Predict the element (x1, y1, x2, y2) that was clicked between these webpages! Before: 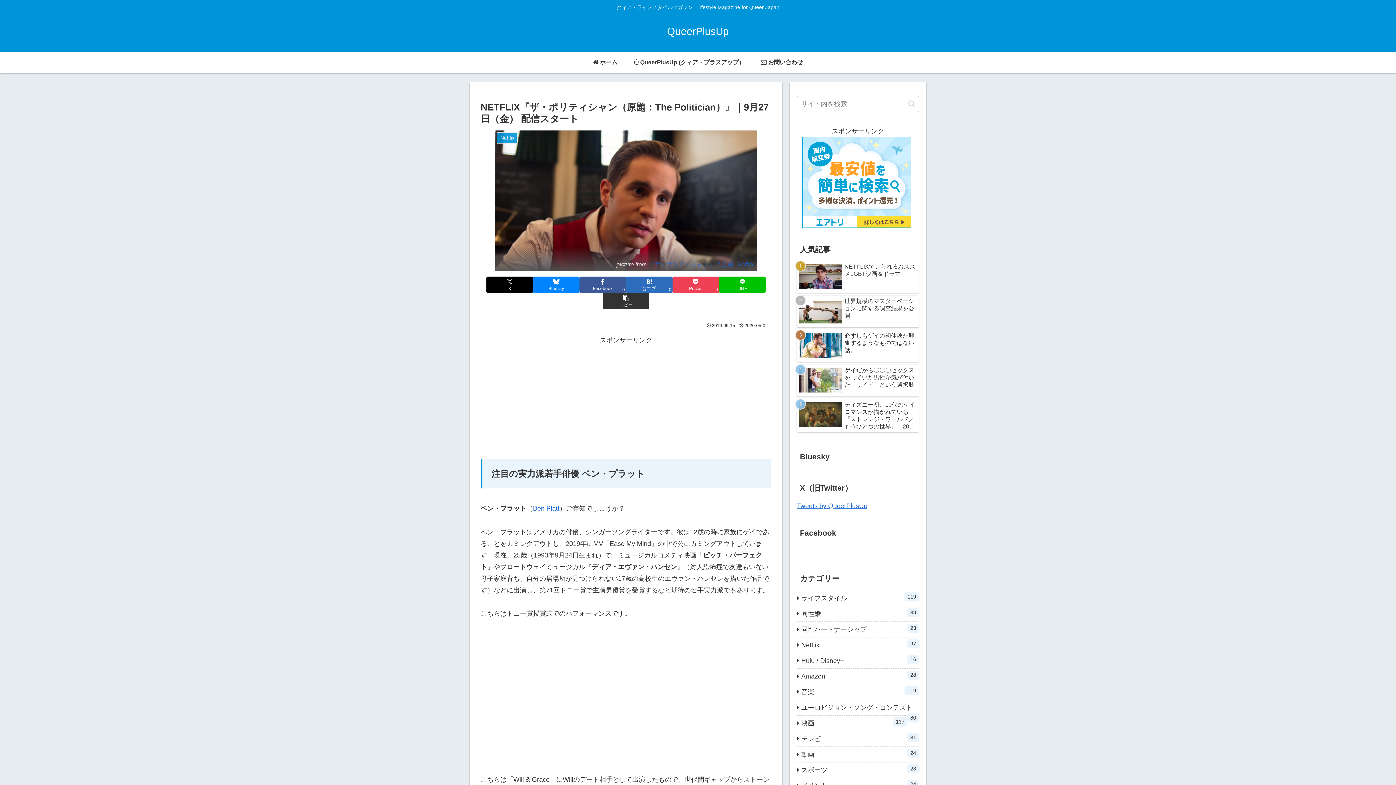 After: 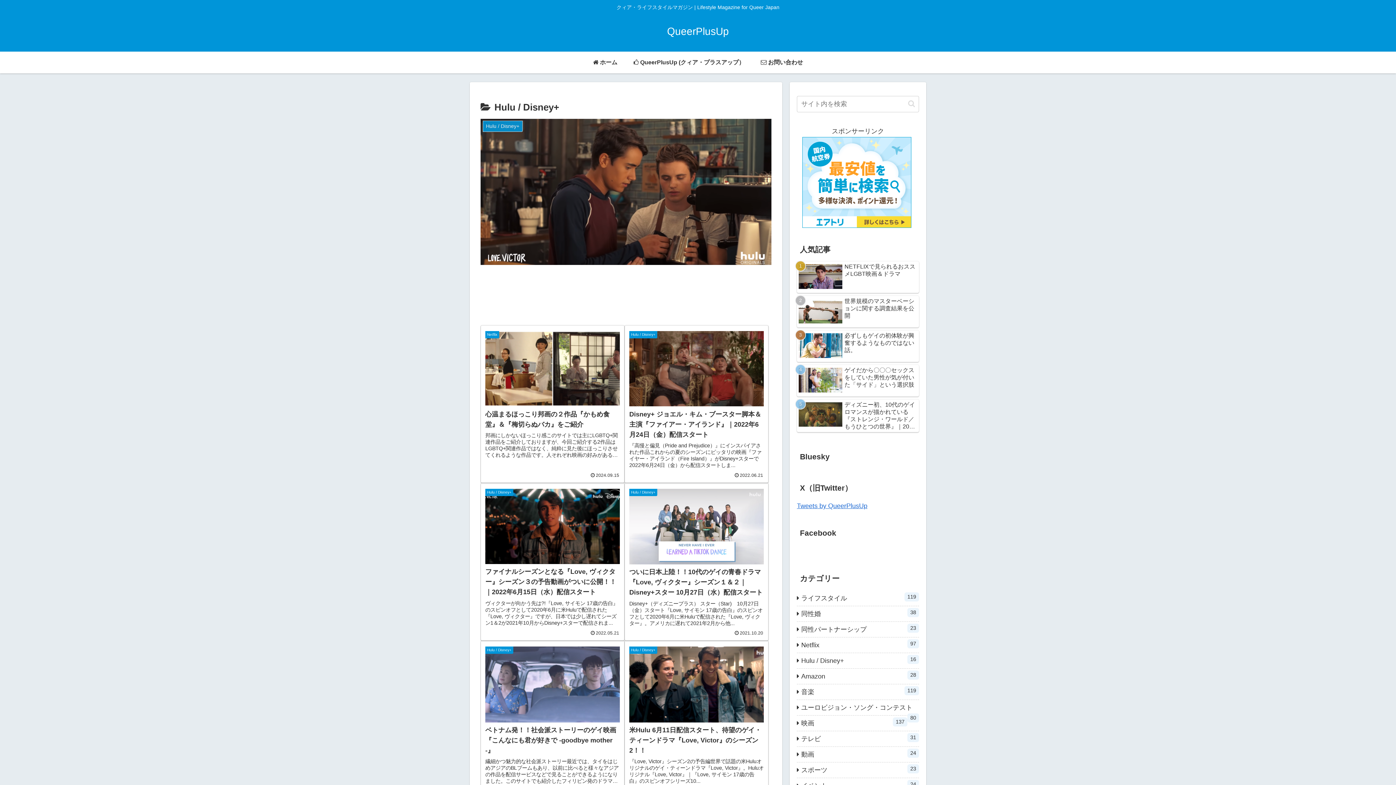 Action: label: Hulu / Disney+
16 bbox: (797, 653, 919, 669)